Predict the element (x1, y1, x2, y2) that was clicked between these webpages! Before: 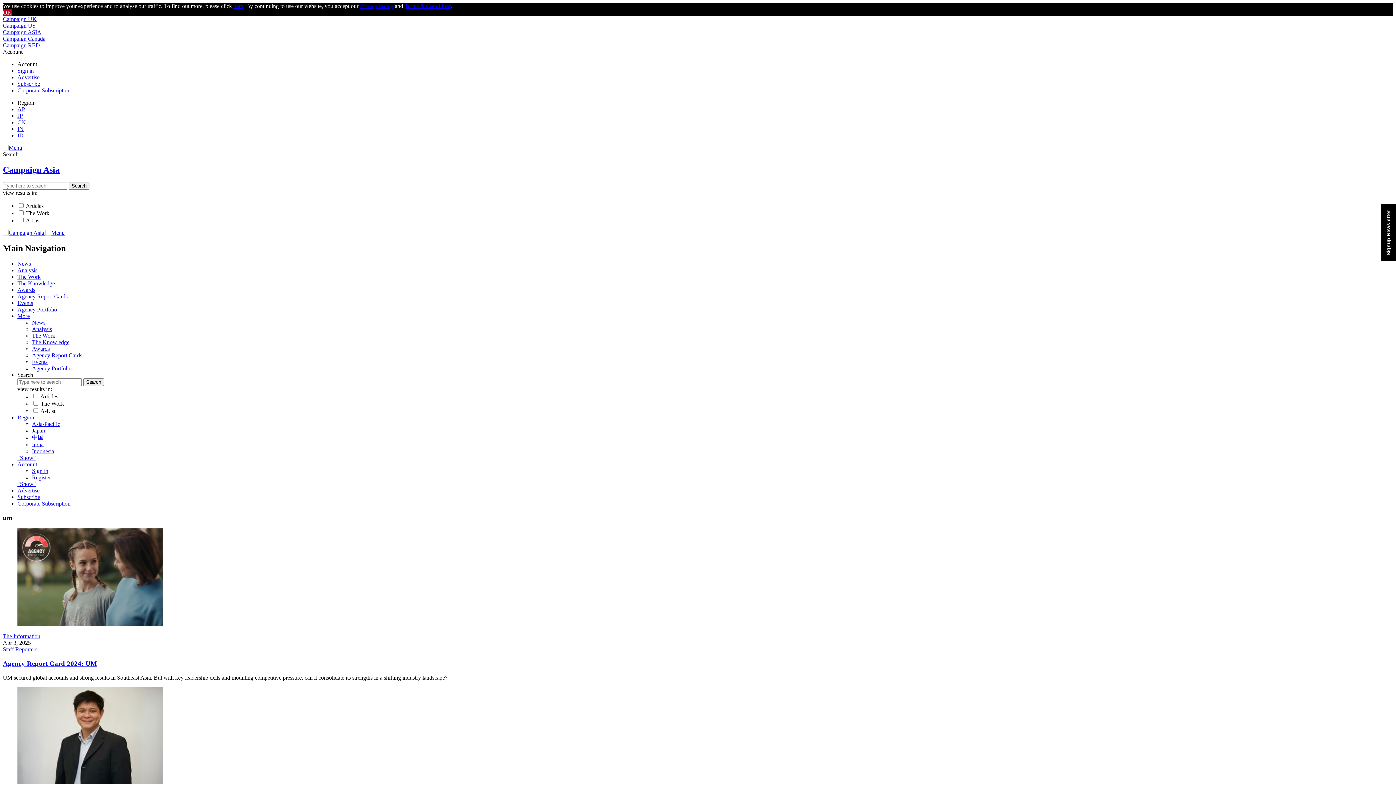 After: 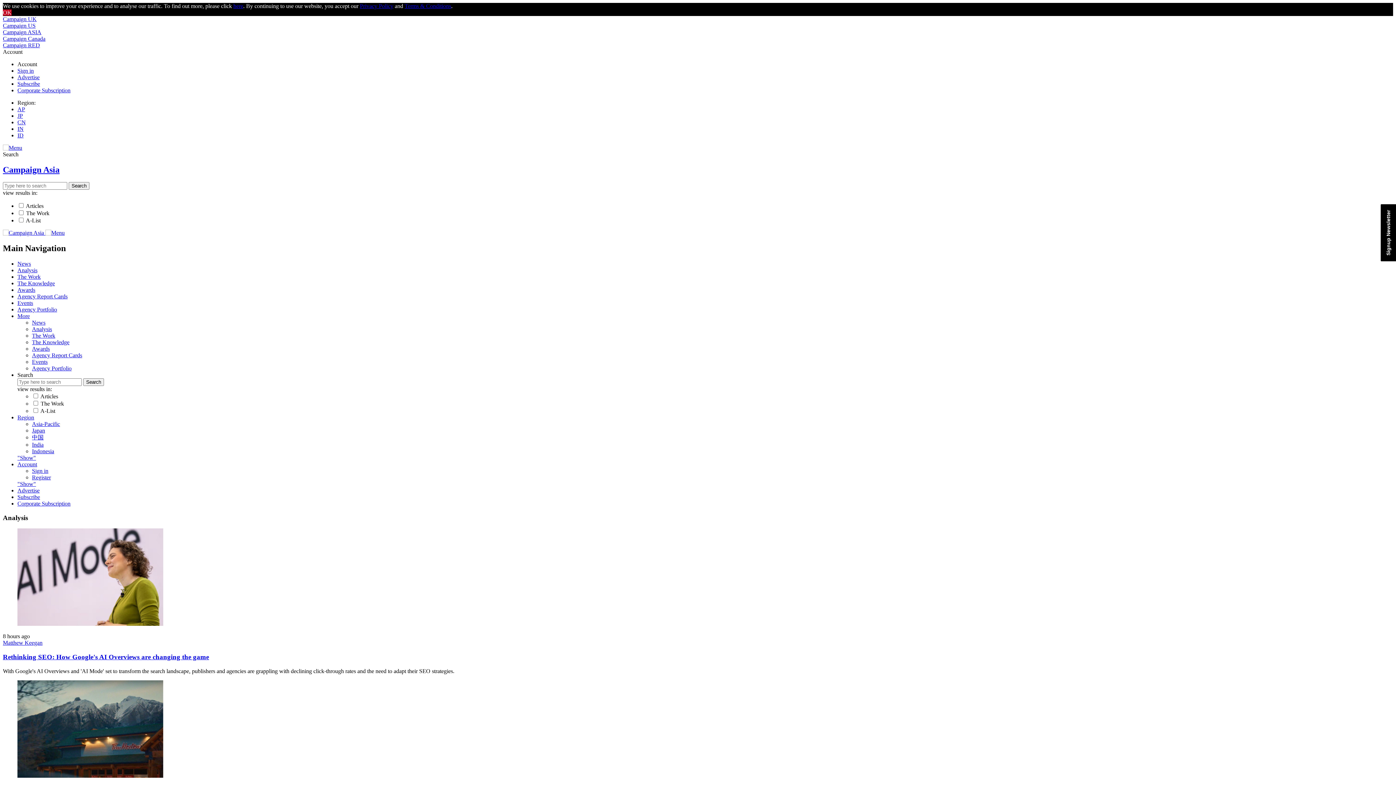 Action: bbox: (17, 254, 37, 260) label: Analysis